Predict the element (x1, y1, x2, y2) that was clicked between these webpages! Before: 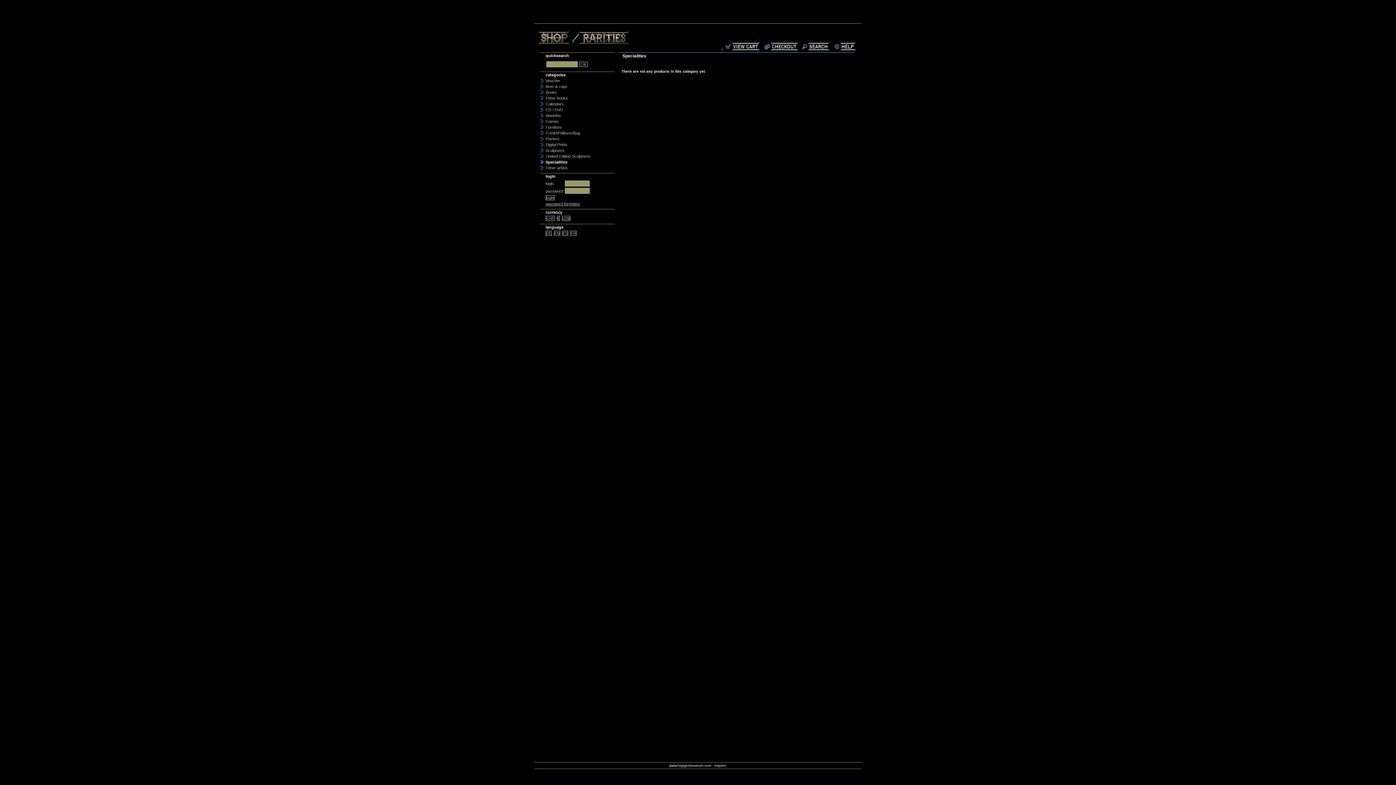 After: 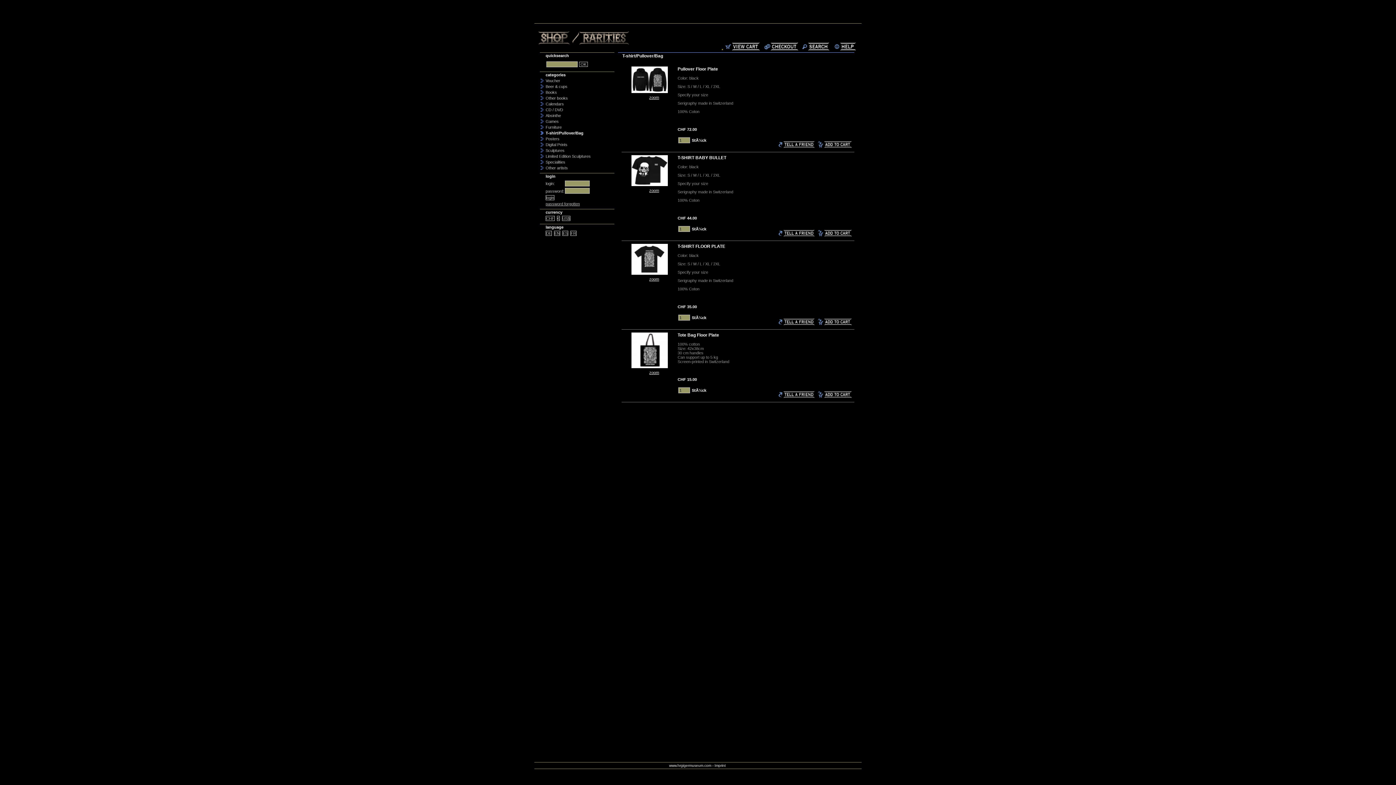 Action: bbox: (540, 131, 543, 135)